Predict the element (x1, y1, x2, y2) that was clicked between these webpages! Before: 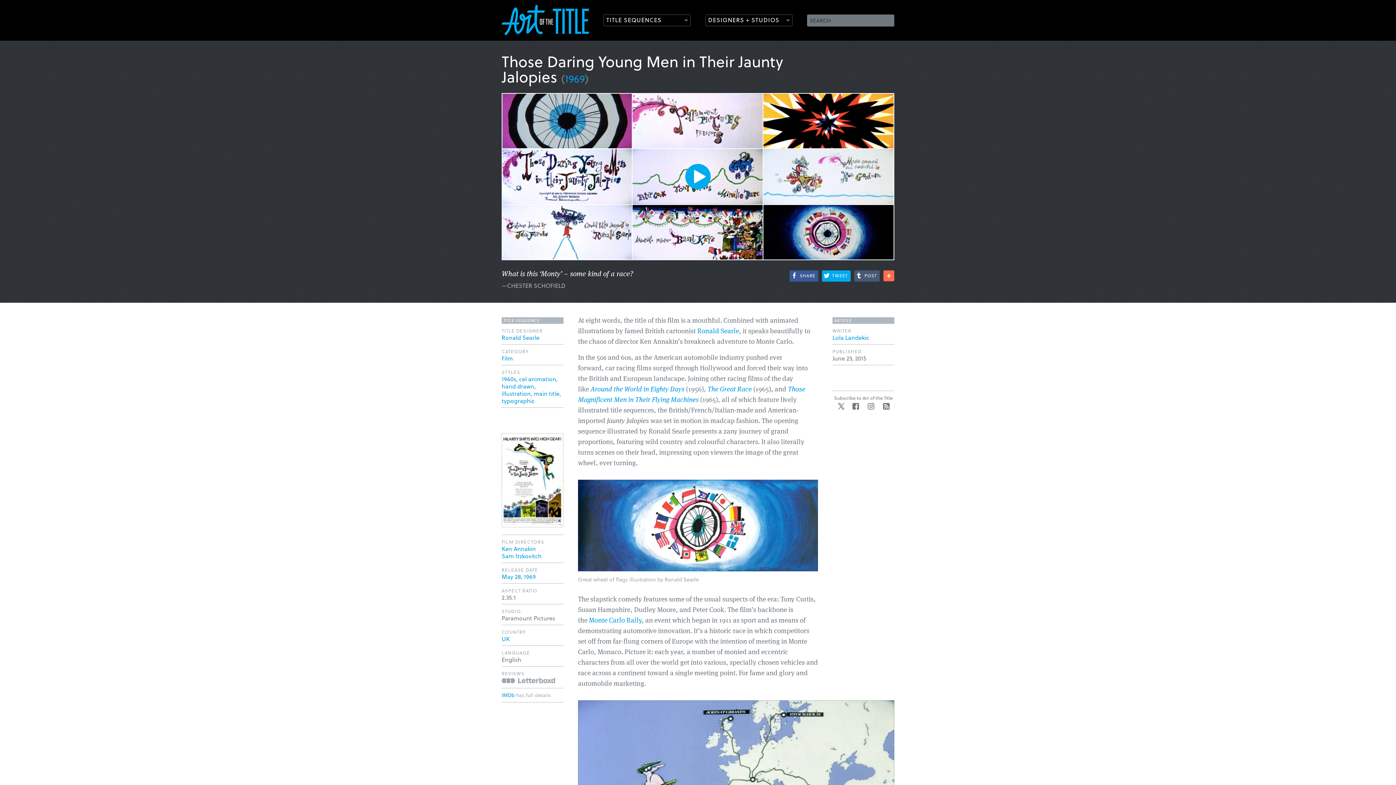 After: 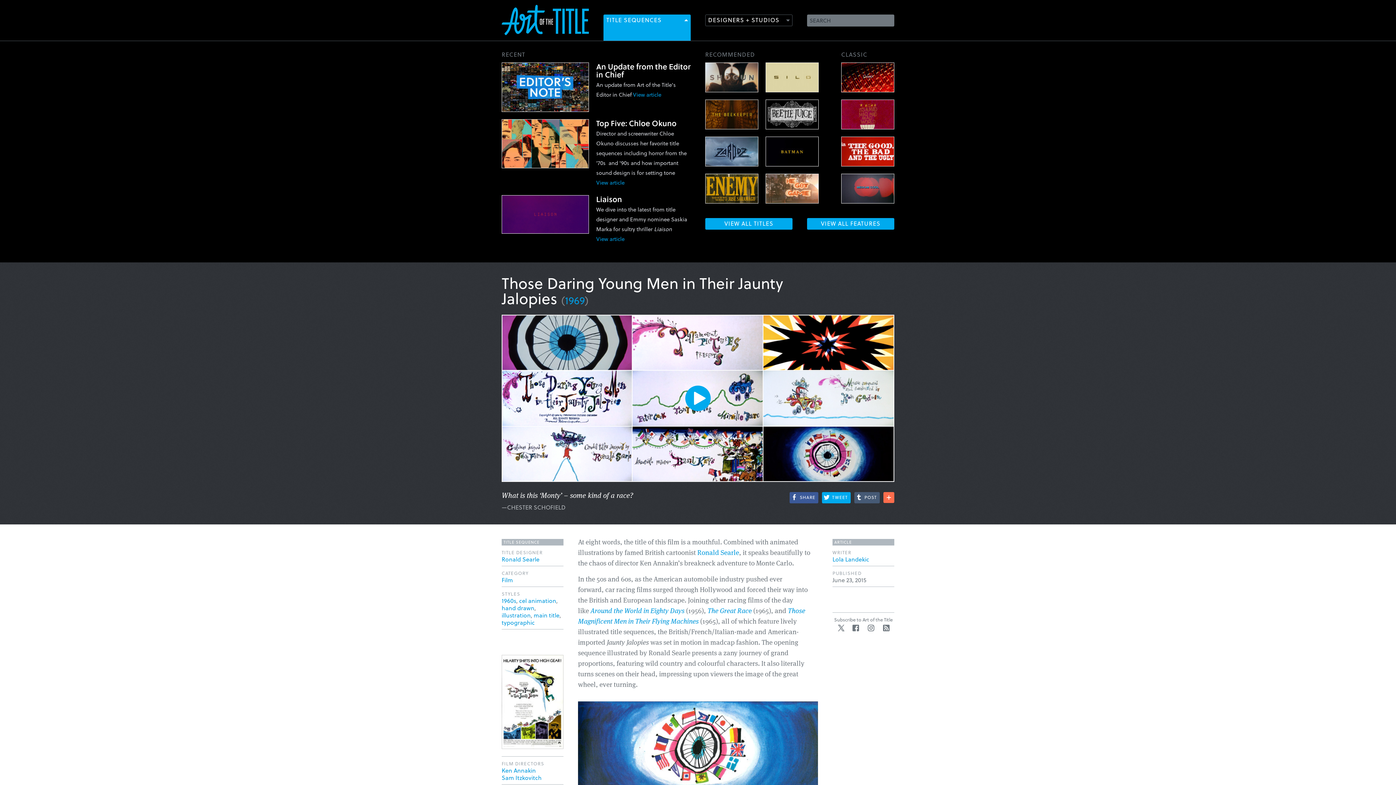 Action: bbox: (603, 14, 690, 26) label: TITLE SEQUENCES